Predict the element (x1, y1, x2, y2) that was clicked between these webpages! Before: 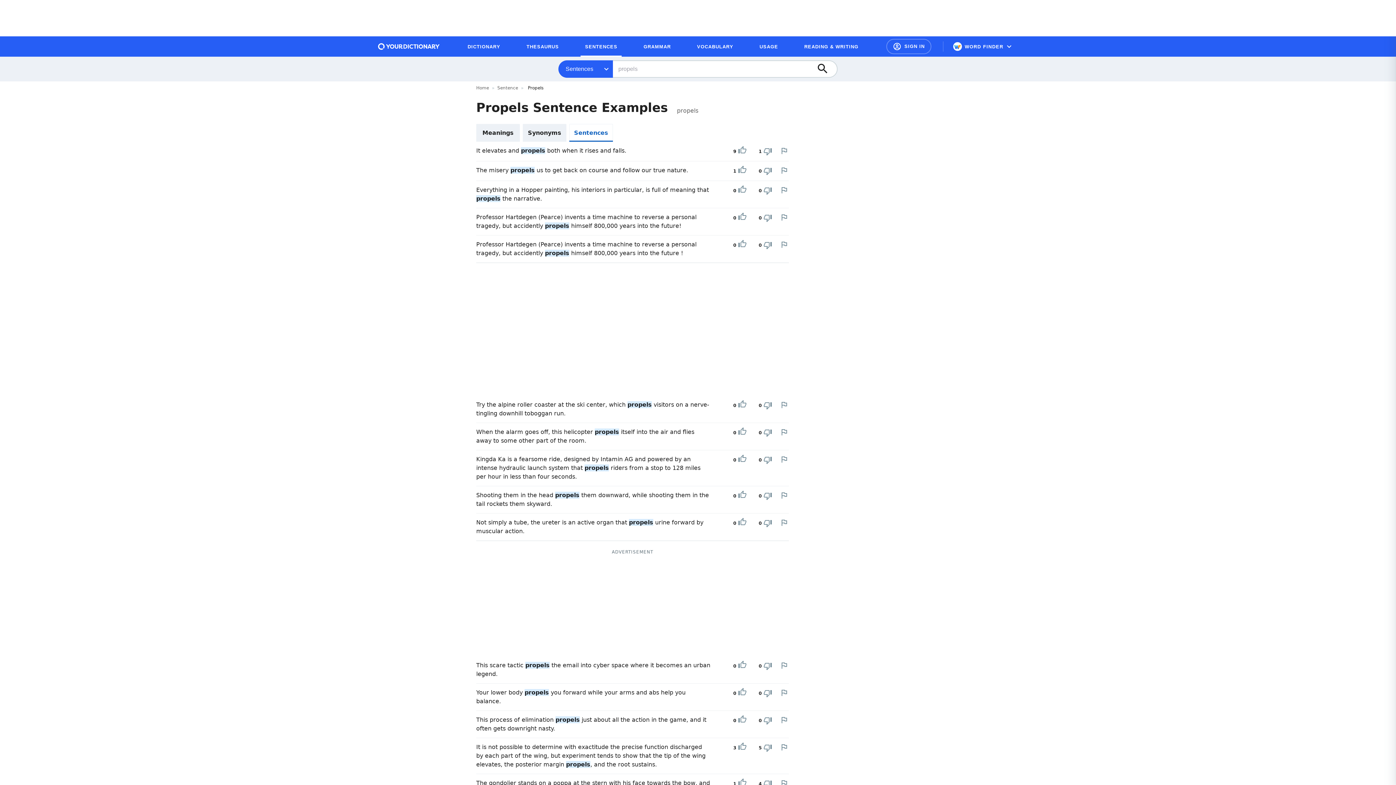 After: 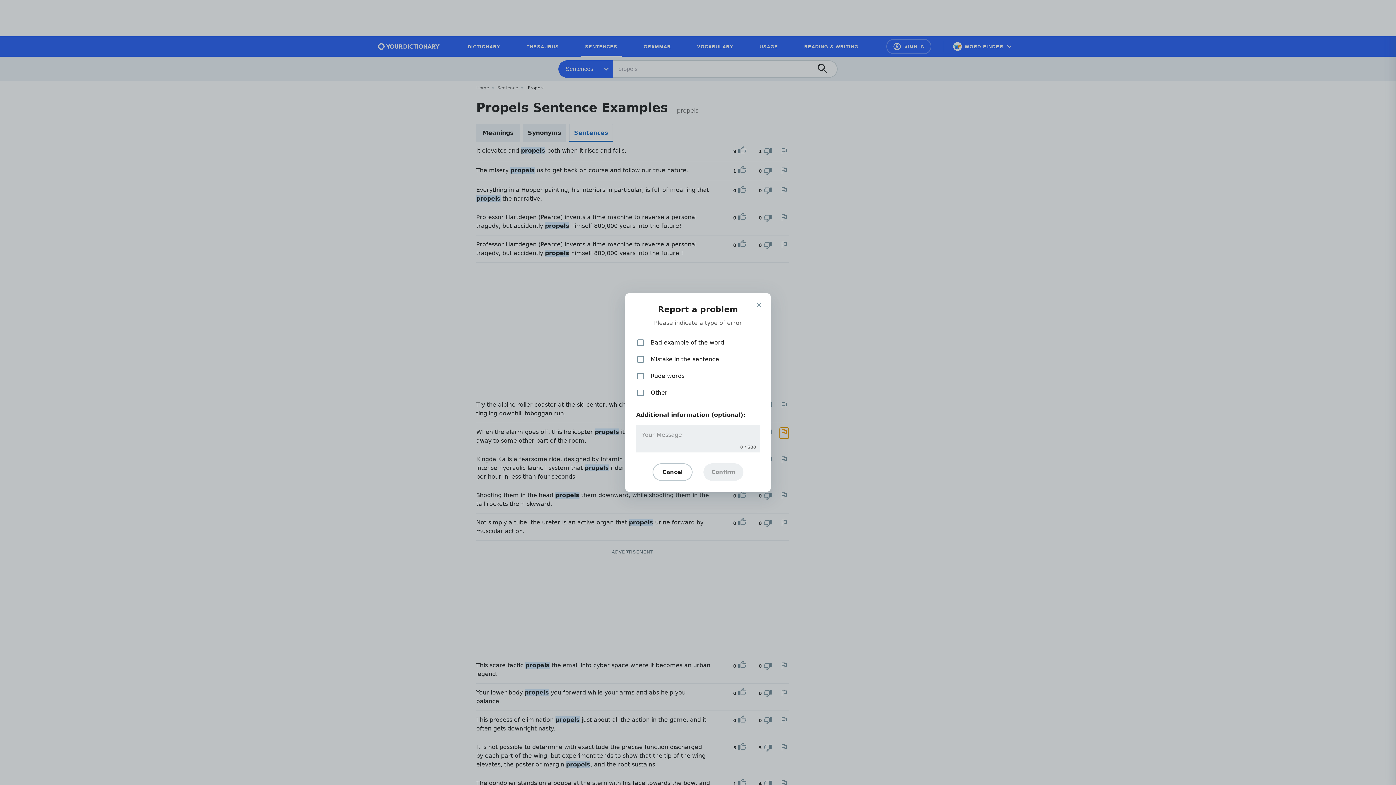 Action: bbox: (780, 428, 788, 436) label: Report a problem in this example